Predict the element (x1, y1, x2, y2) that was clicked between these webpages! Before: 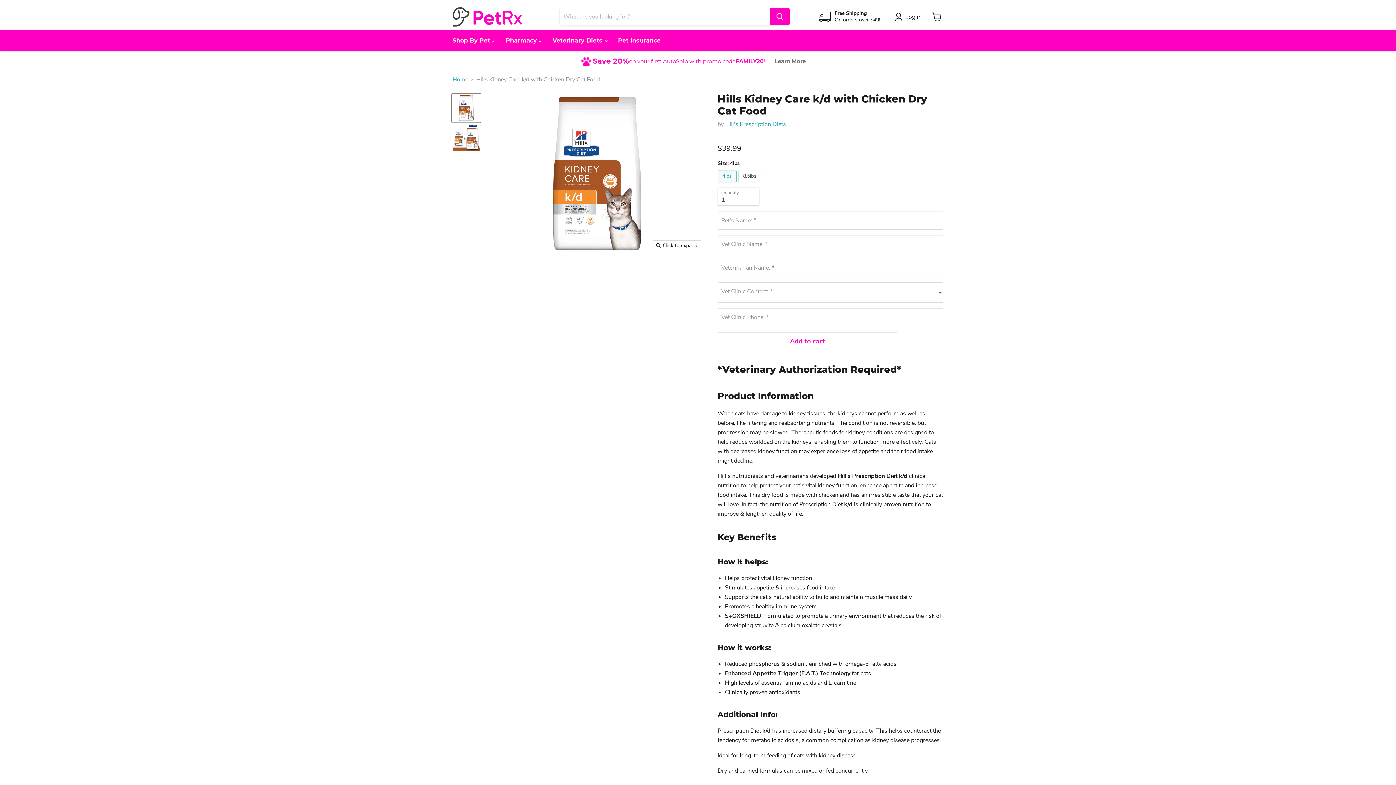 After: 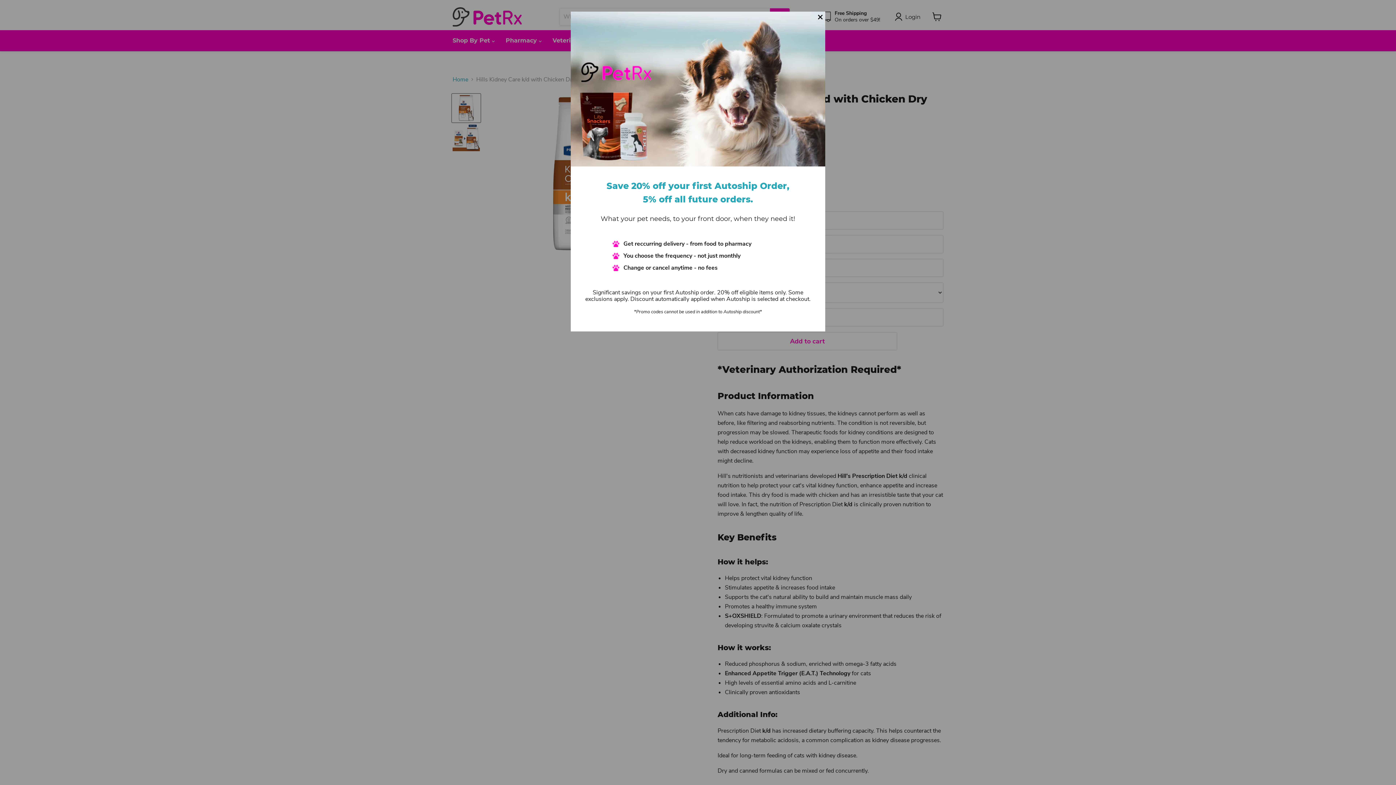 Action: bbox: (768, 58, 811, 64) label: Learn More